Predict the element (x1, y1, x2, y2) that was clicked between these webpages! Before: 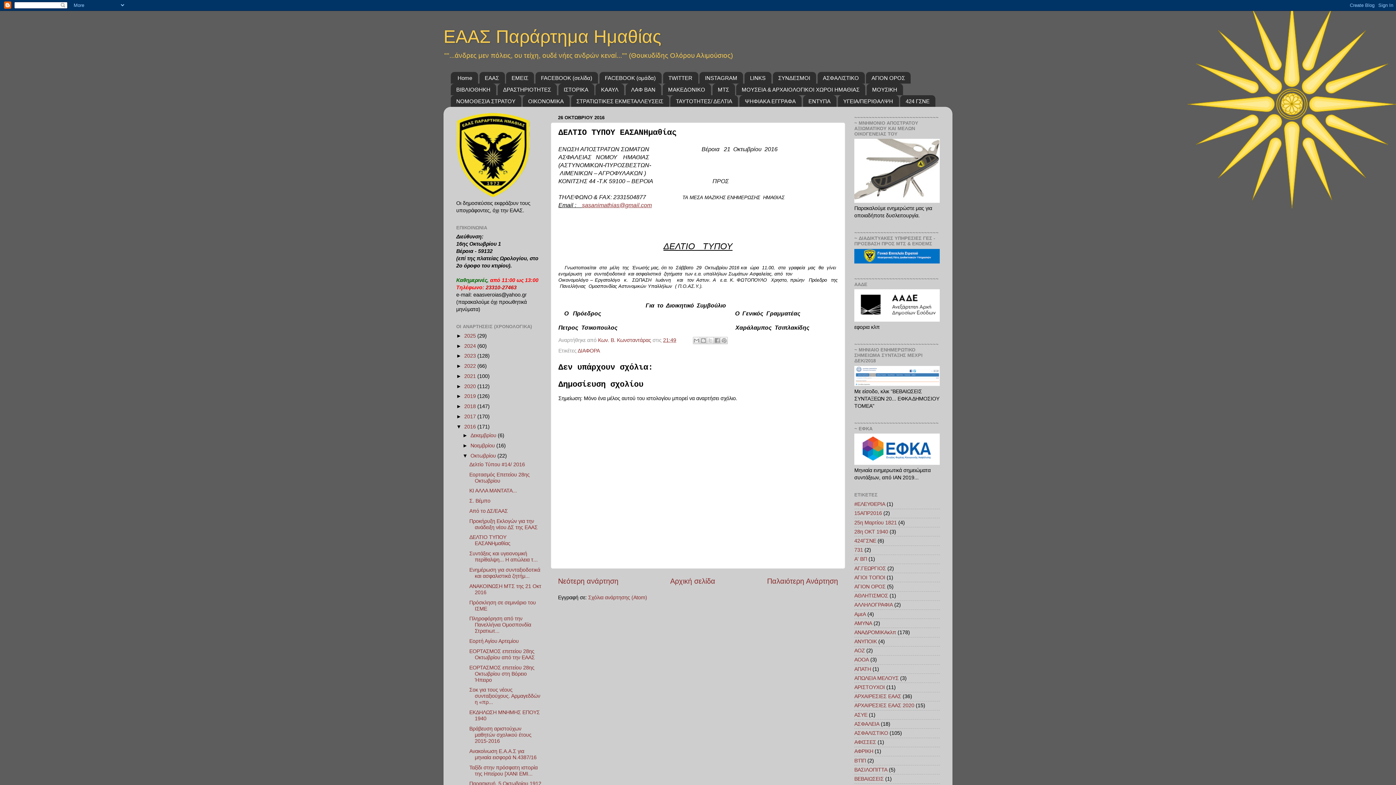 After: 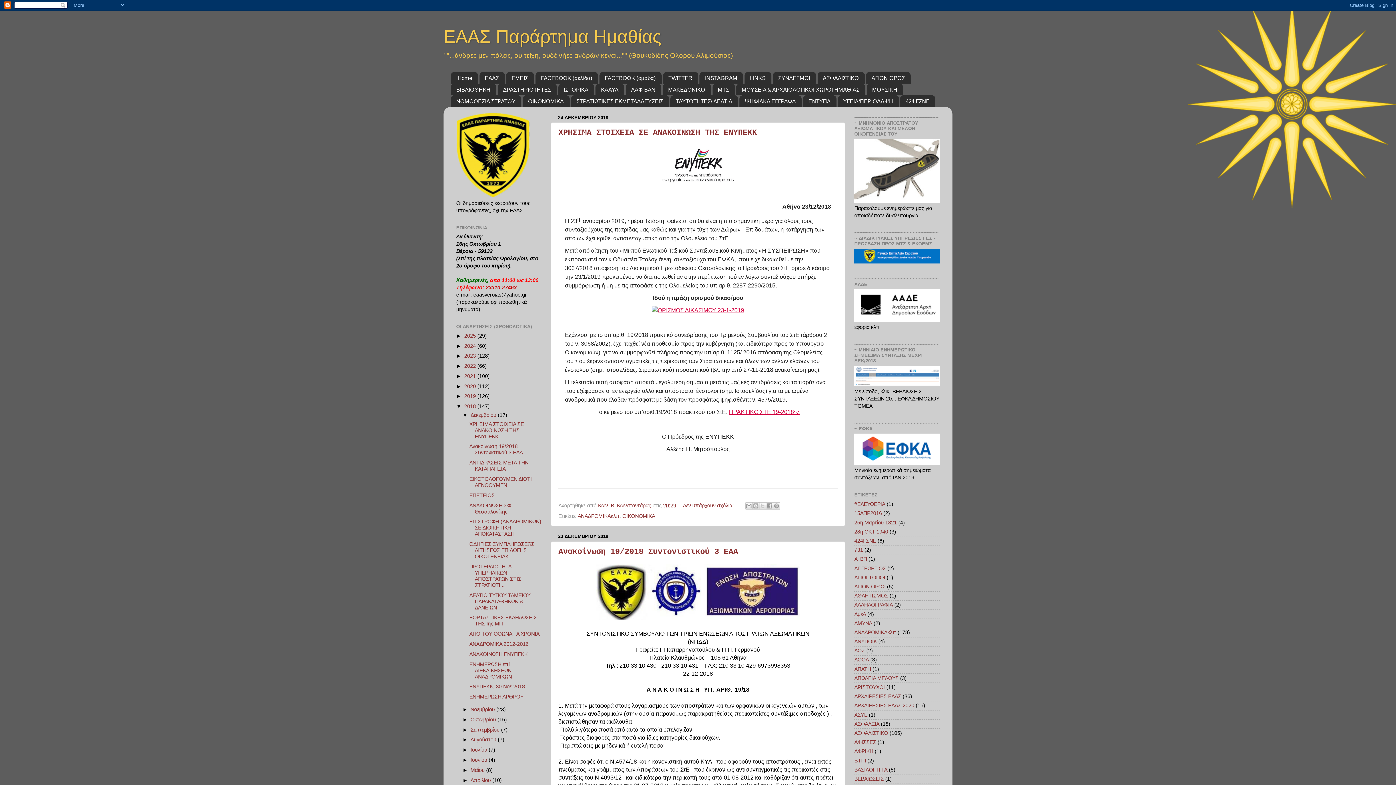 Action: label: 2018  bbox: (464, 403, 477, 409)